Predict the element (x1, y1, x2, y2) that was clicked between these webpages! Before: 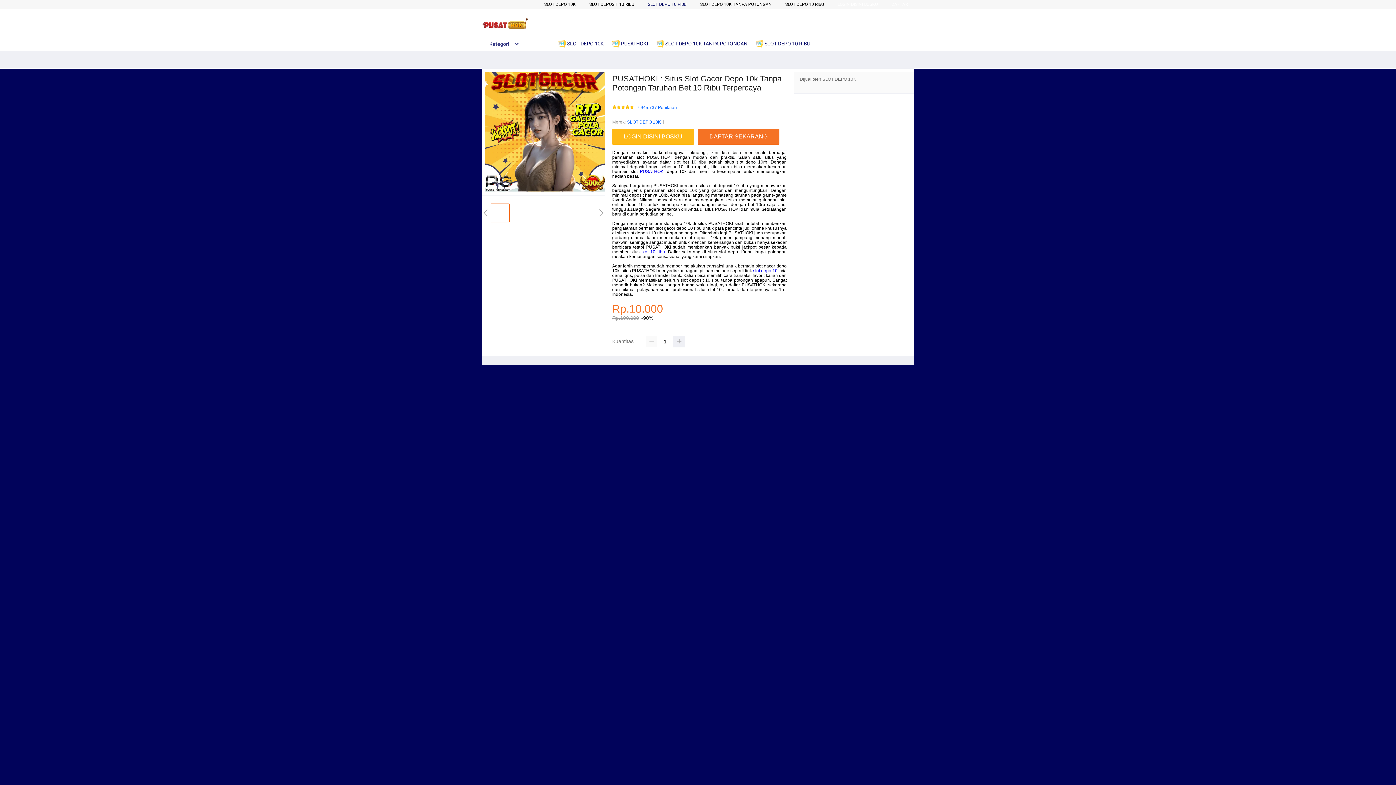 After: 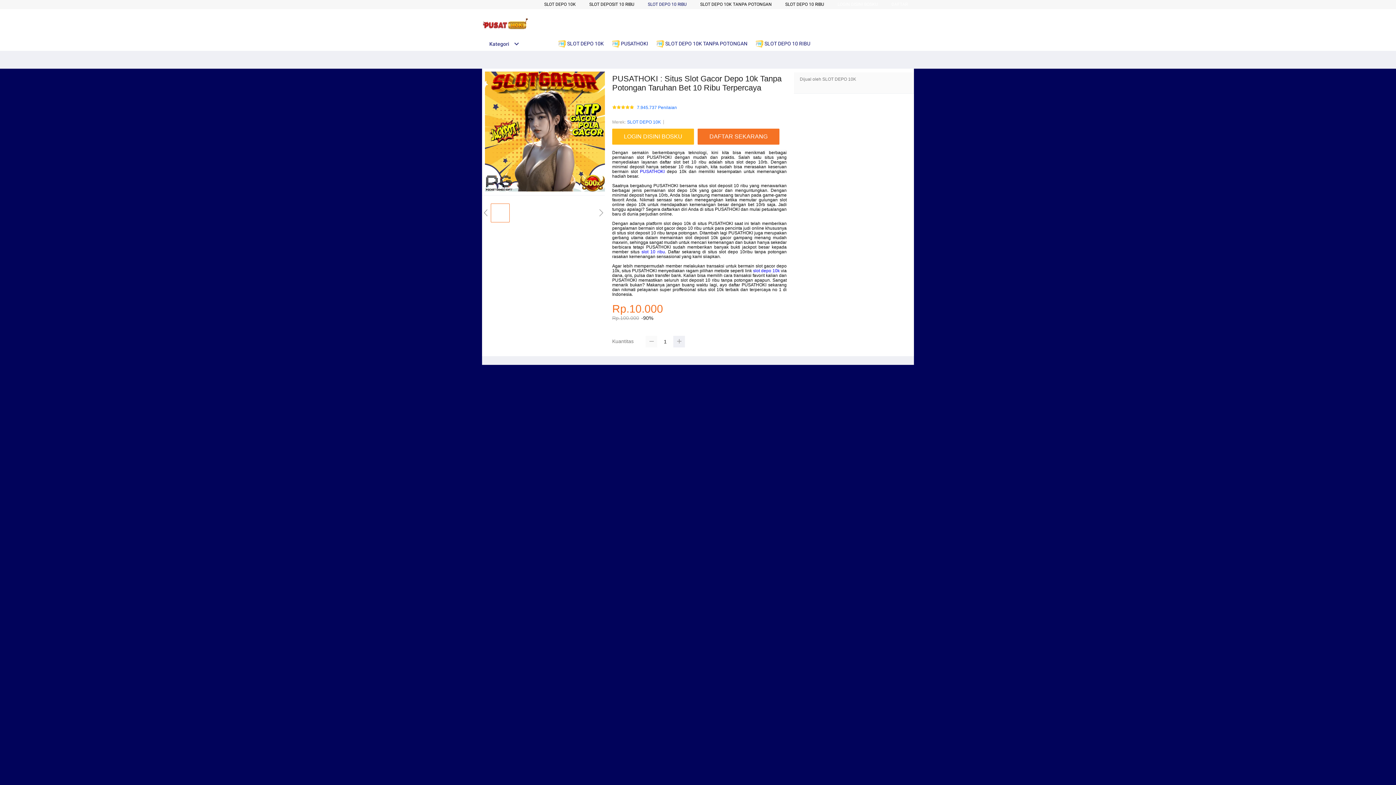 Action: bbox: (645, 336, 657, 347)